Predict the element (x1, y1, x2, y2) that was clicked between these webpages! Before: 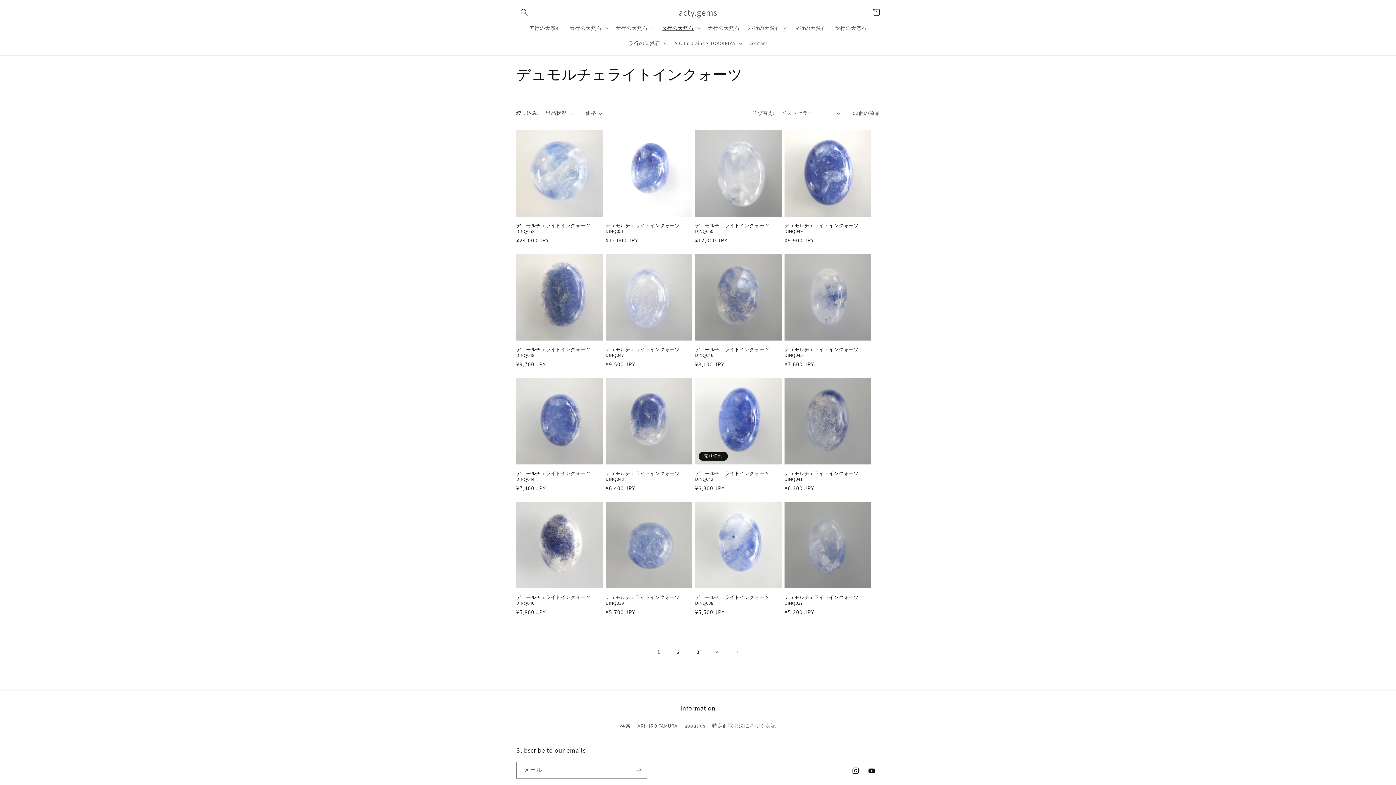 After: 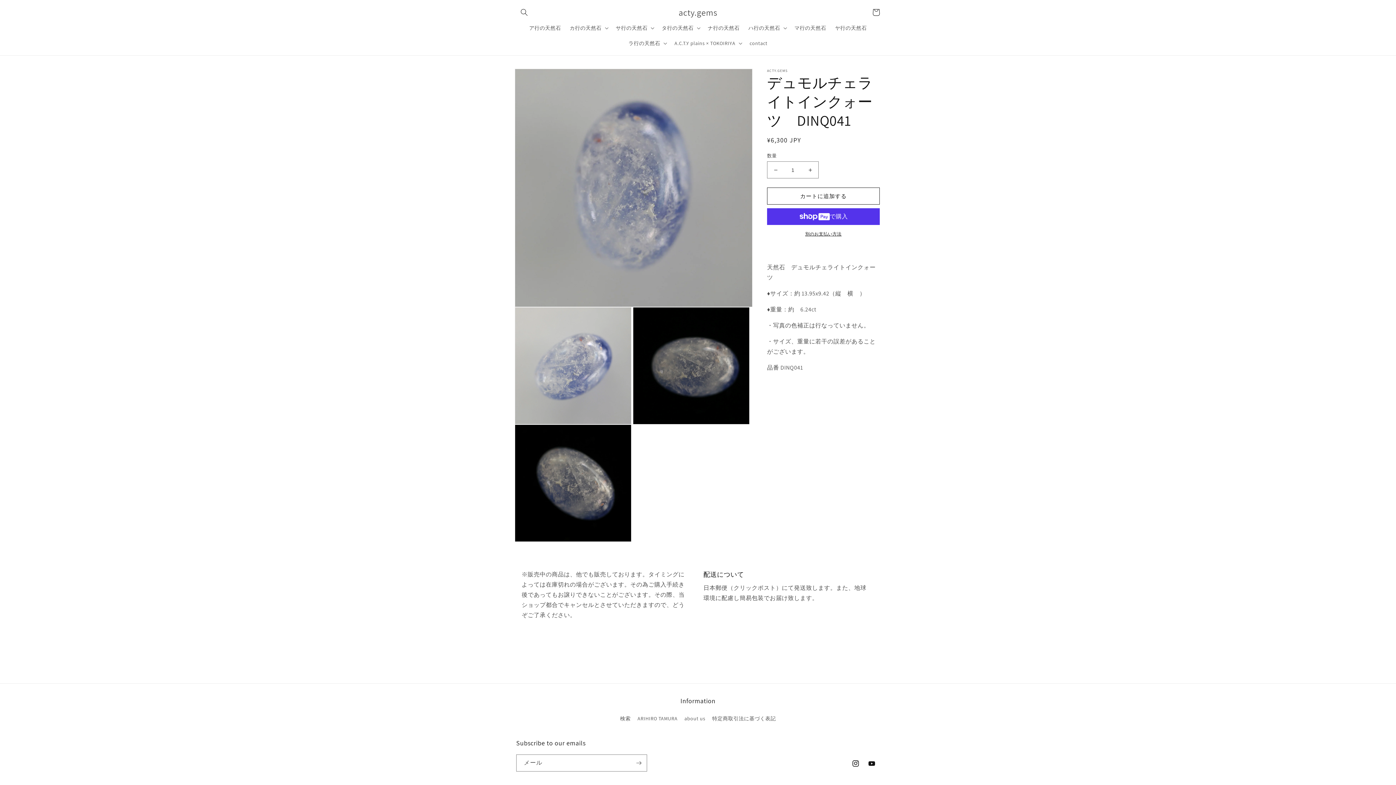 Action: bbox: (784, 470, 871, 482) label: デュモルチェライトインクォーツ　DINQ041